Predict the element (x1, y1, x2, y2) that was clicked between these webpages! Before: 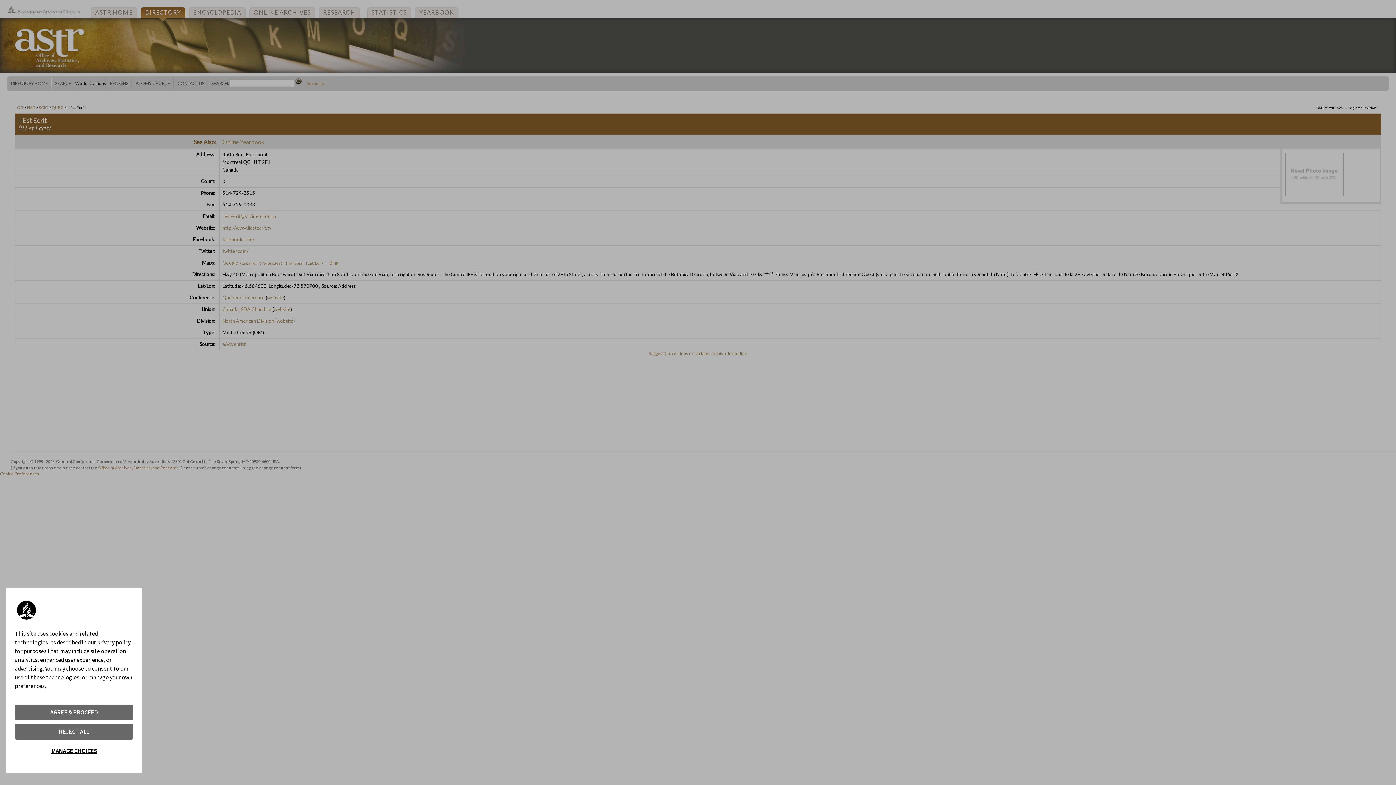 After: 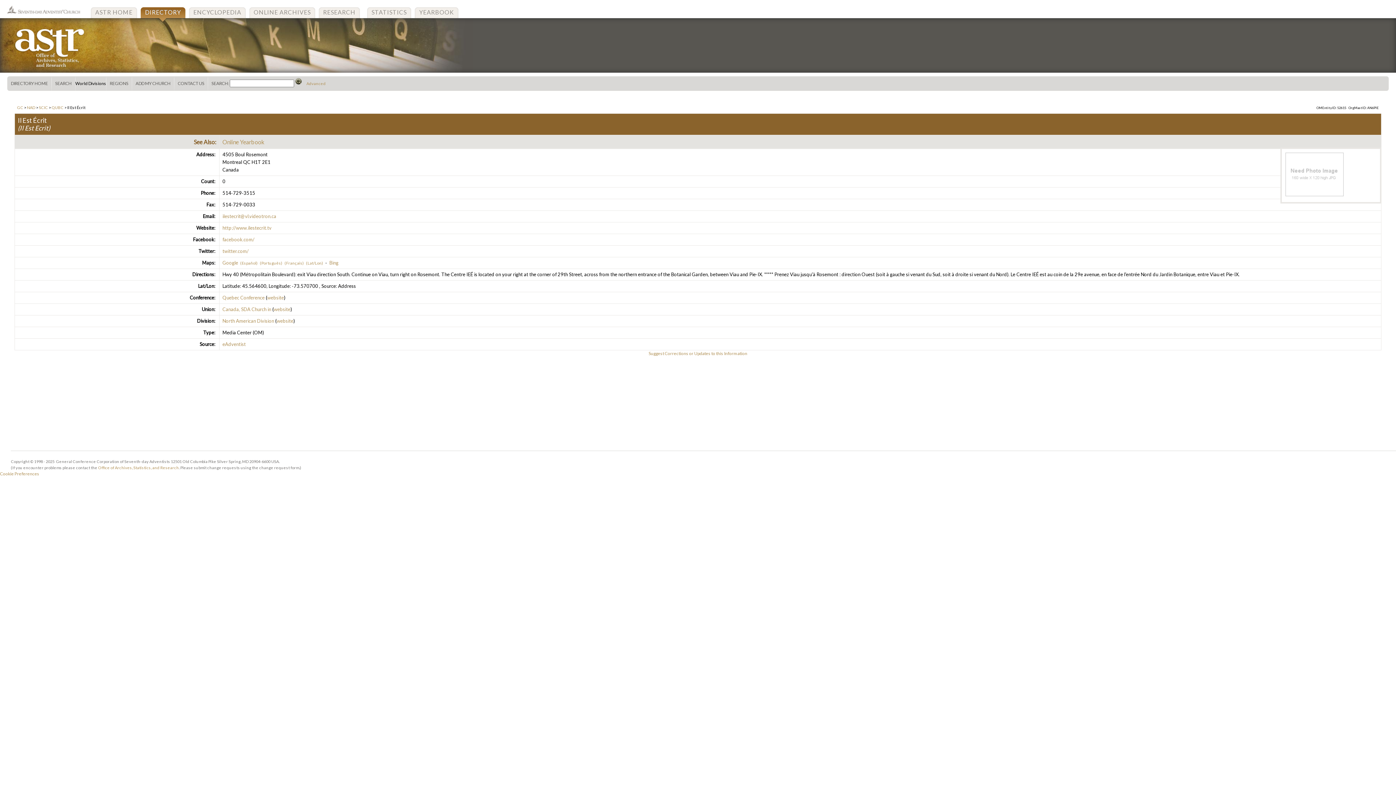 Action: label: AGREE & PROCEED bbox: (14, 705, 133, 720)